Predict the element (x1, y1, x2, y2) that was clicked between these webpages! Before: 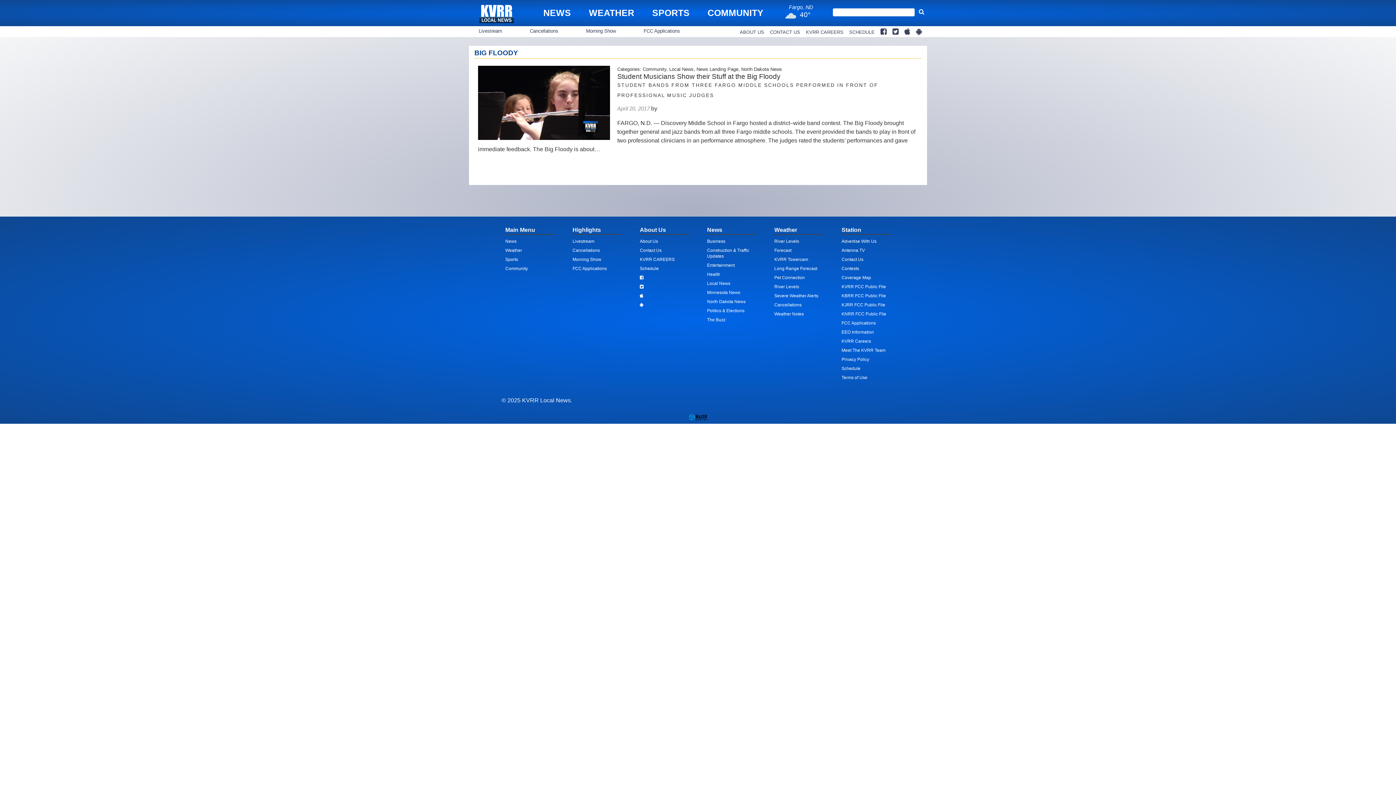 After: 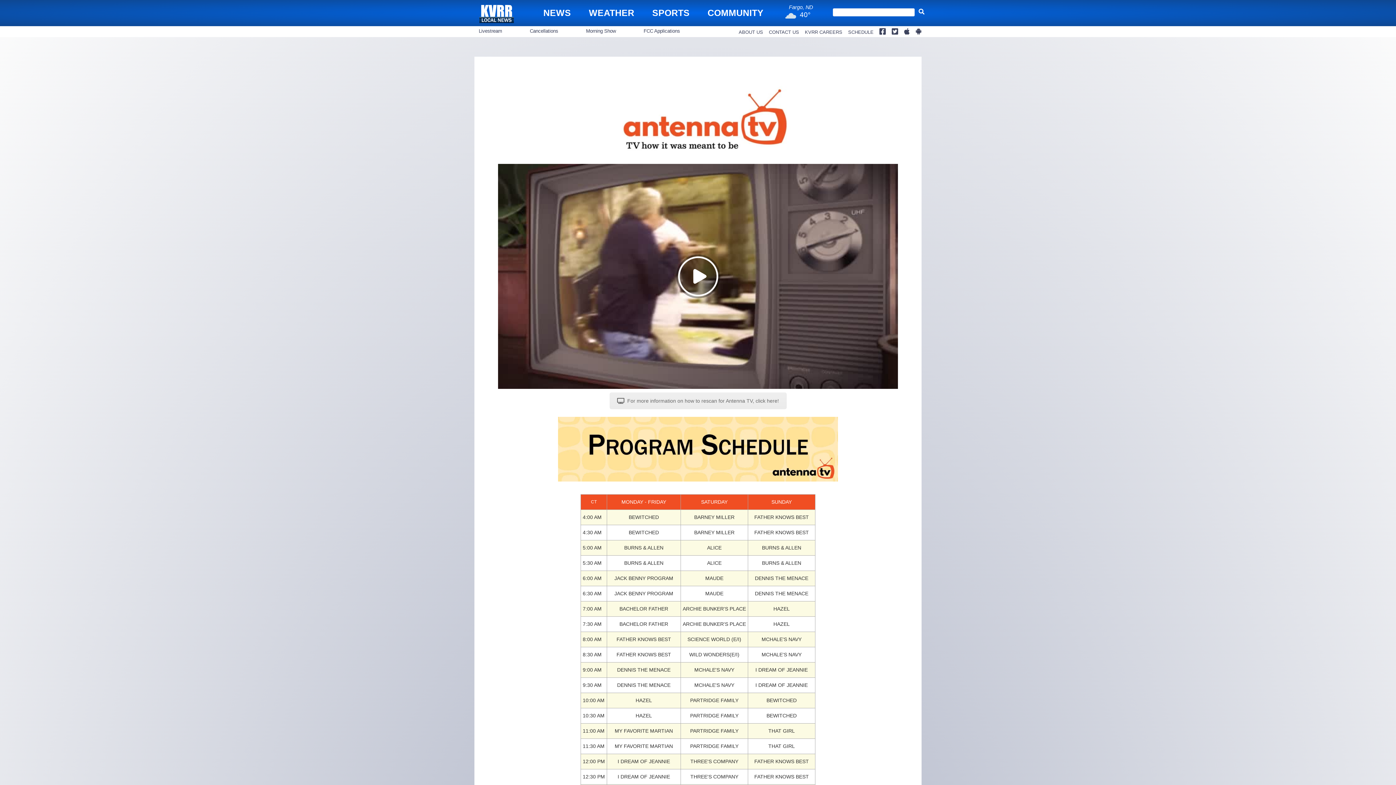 Action: label: Antenna TV bbox: (841, 248, 865, 253)